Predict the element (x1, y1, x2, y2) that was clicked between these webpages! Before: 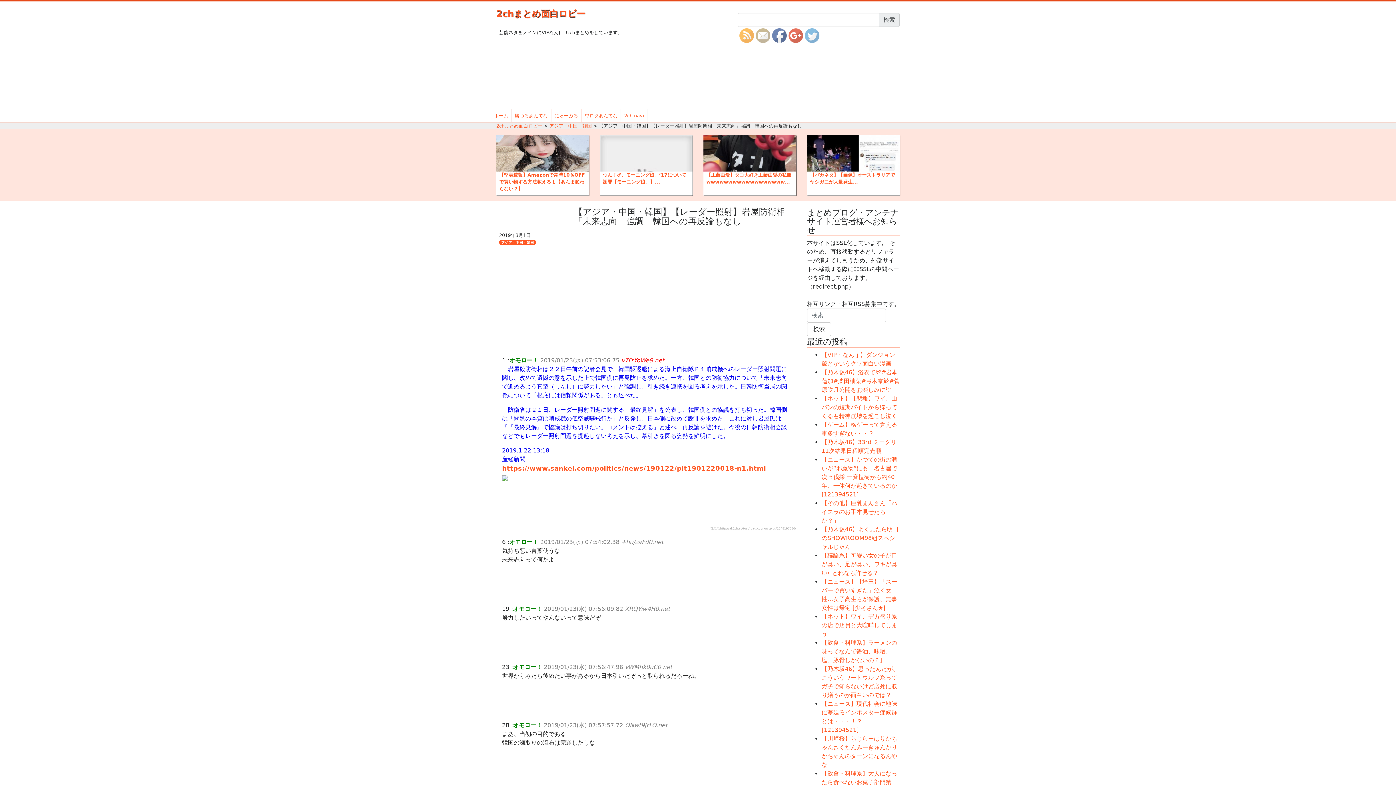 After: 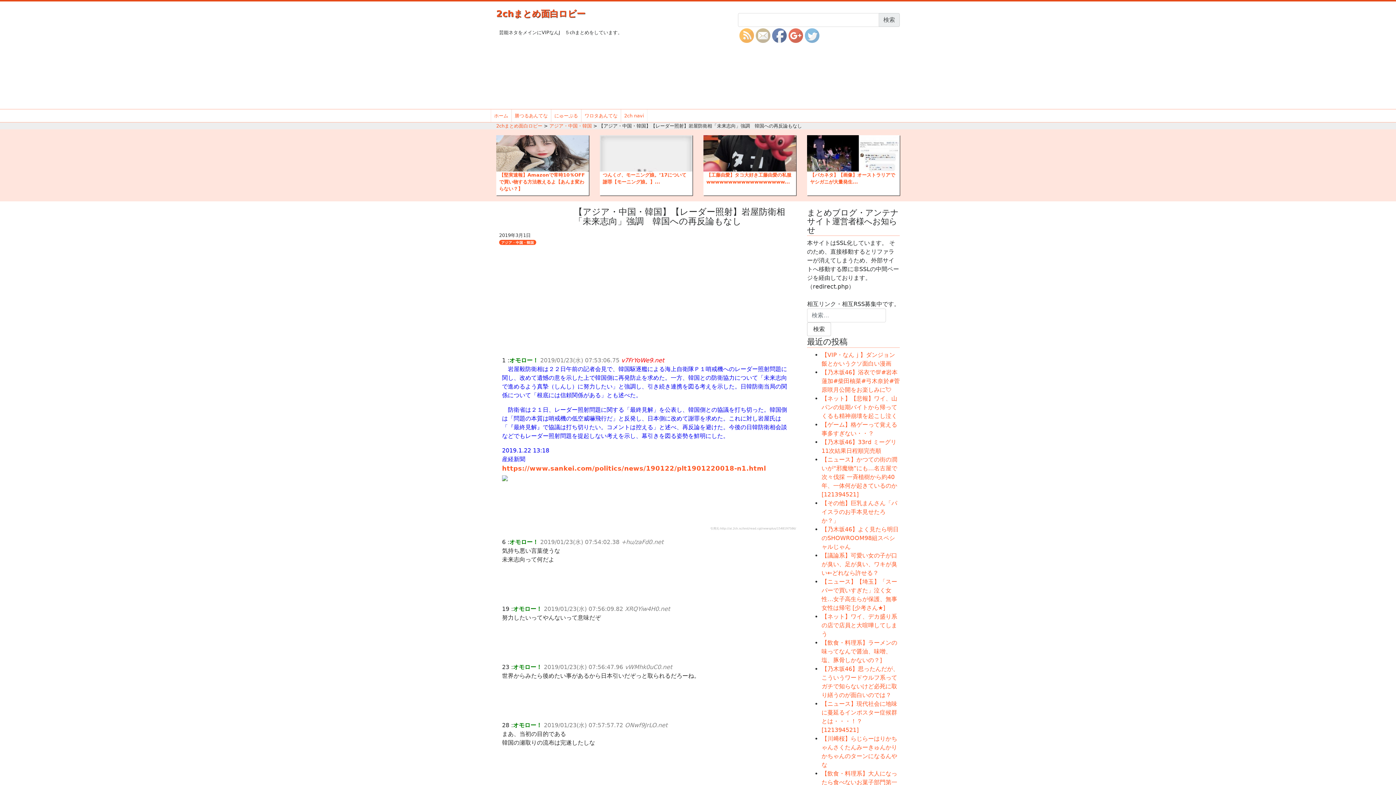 Action: bbox: (502, 474, 508, 481)